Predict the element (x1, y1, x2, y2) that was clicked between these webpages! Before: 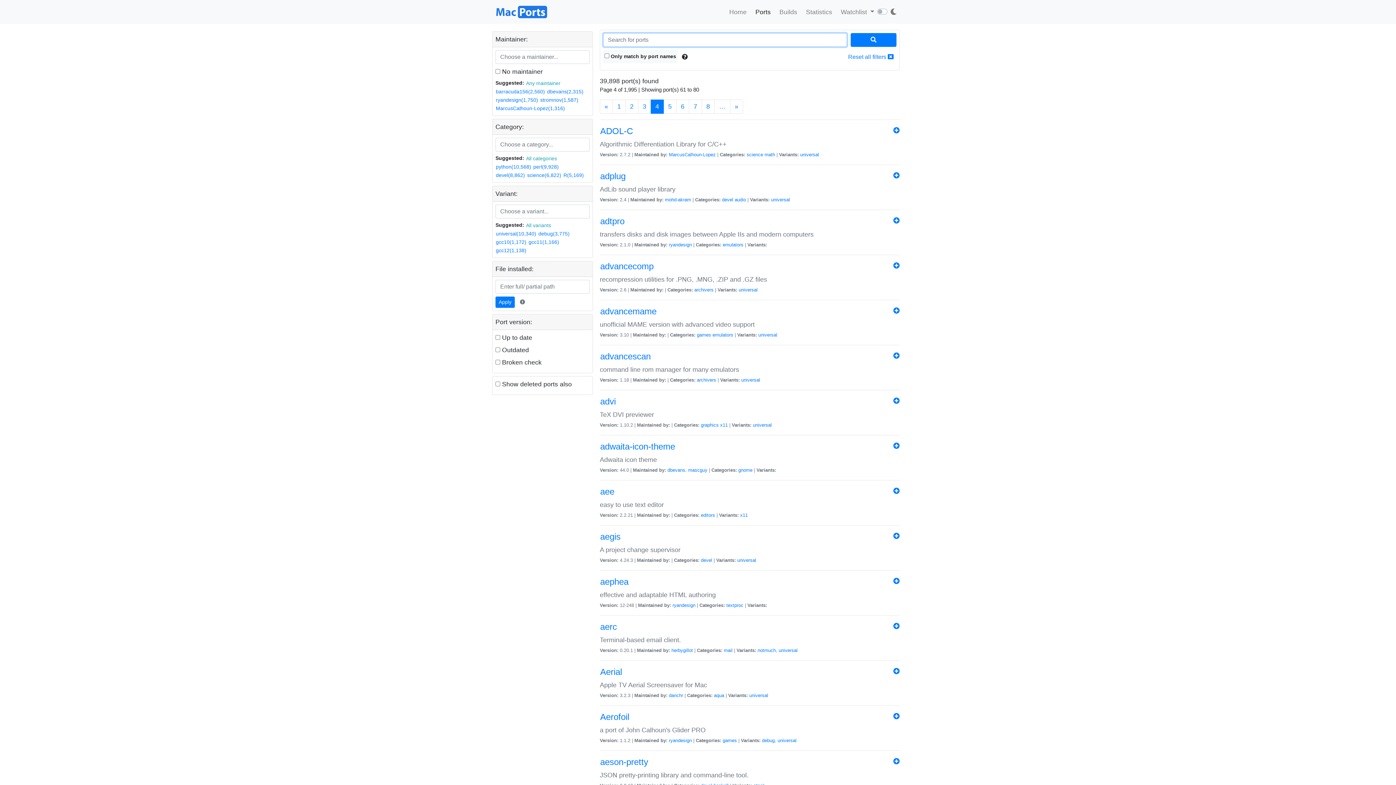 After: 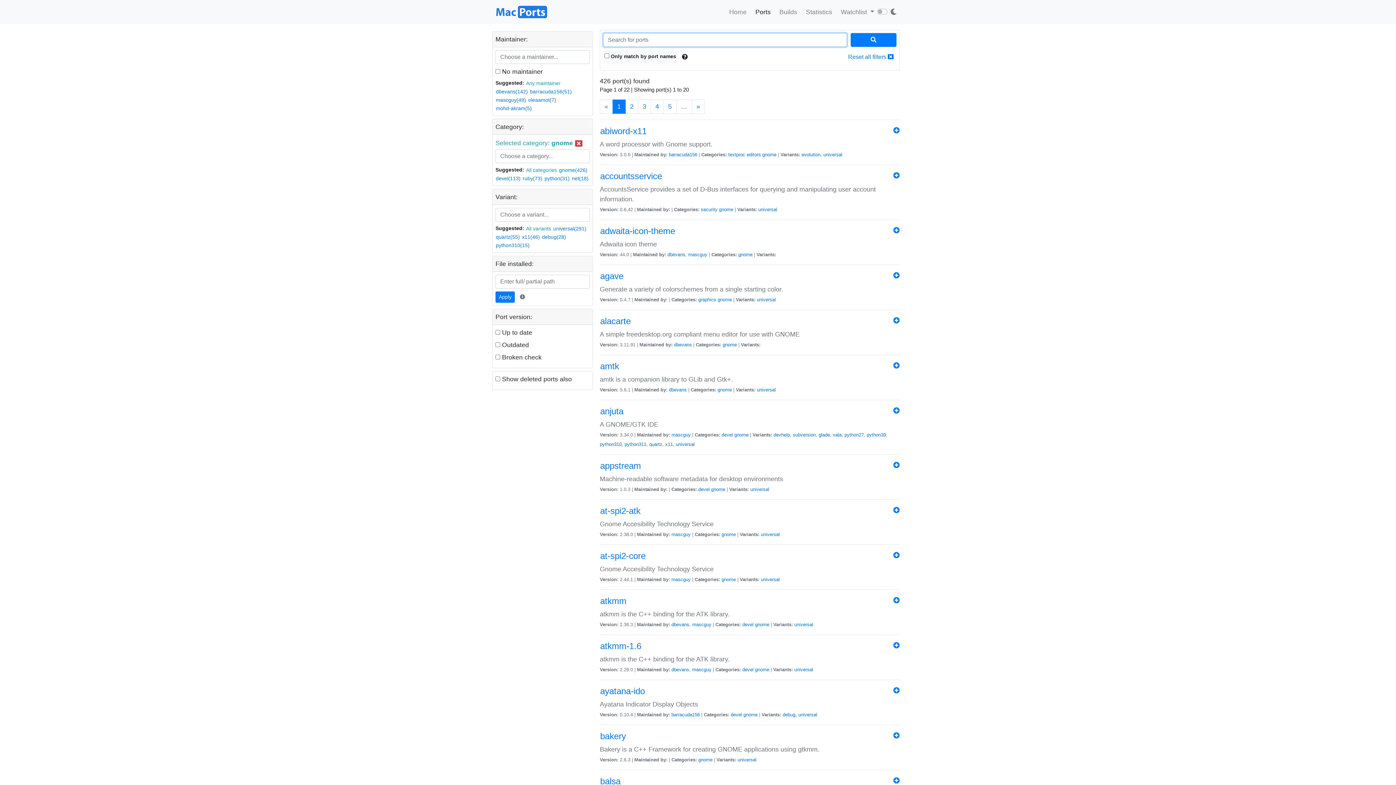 Action: label: gnome bbox: (738, 467, 752, 472)